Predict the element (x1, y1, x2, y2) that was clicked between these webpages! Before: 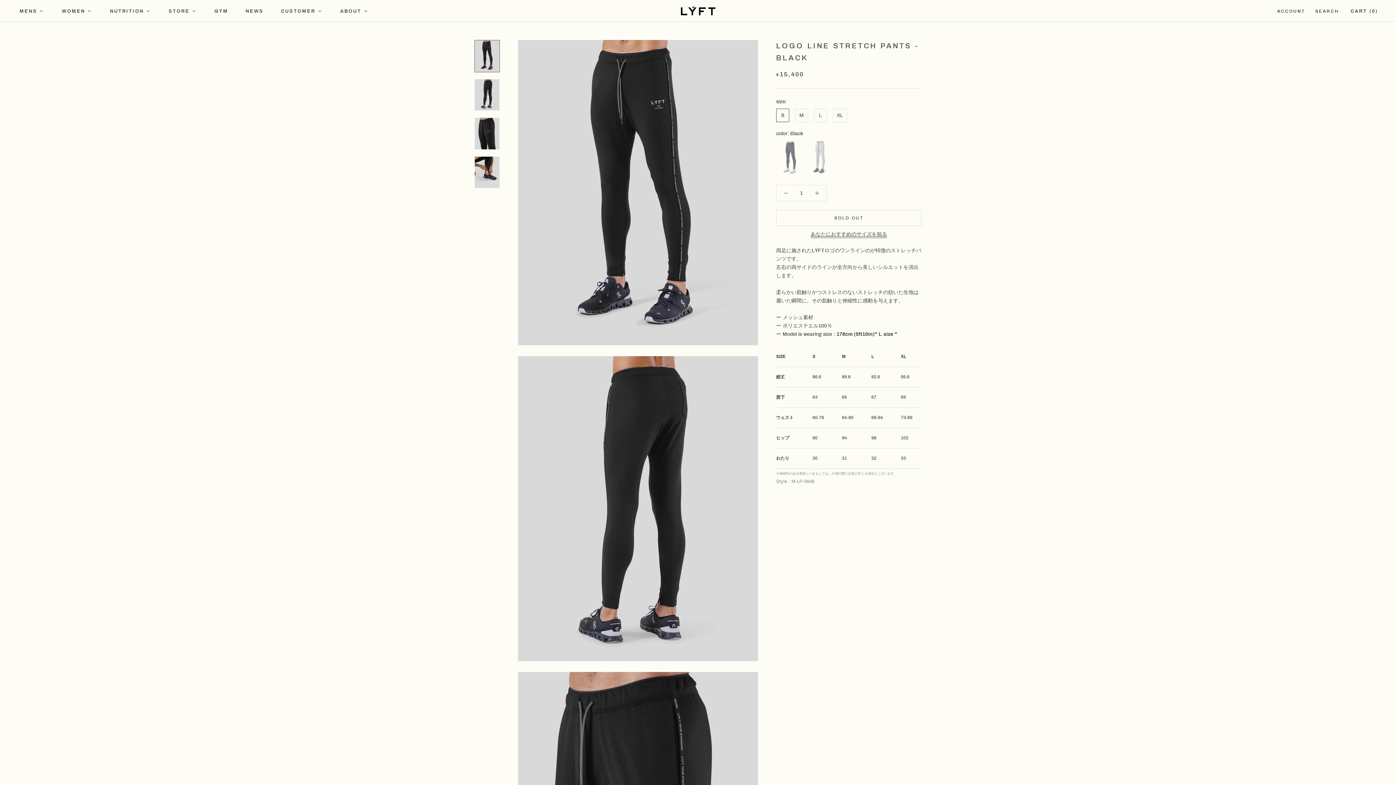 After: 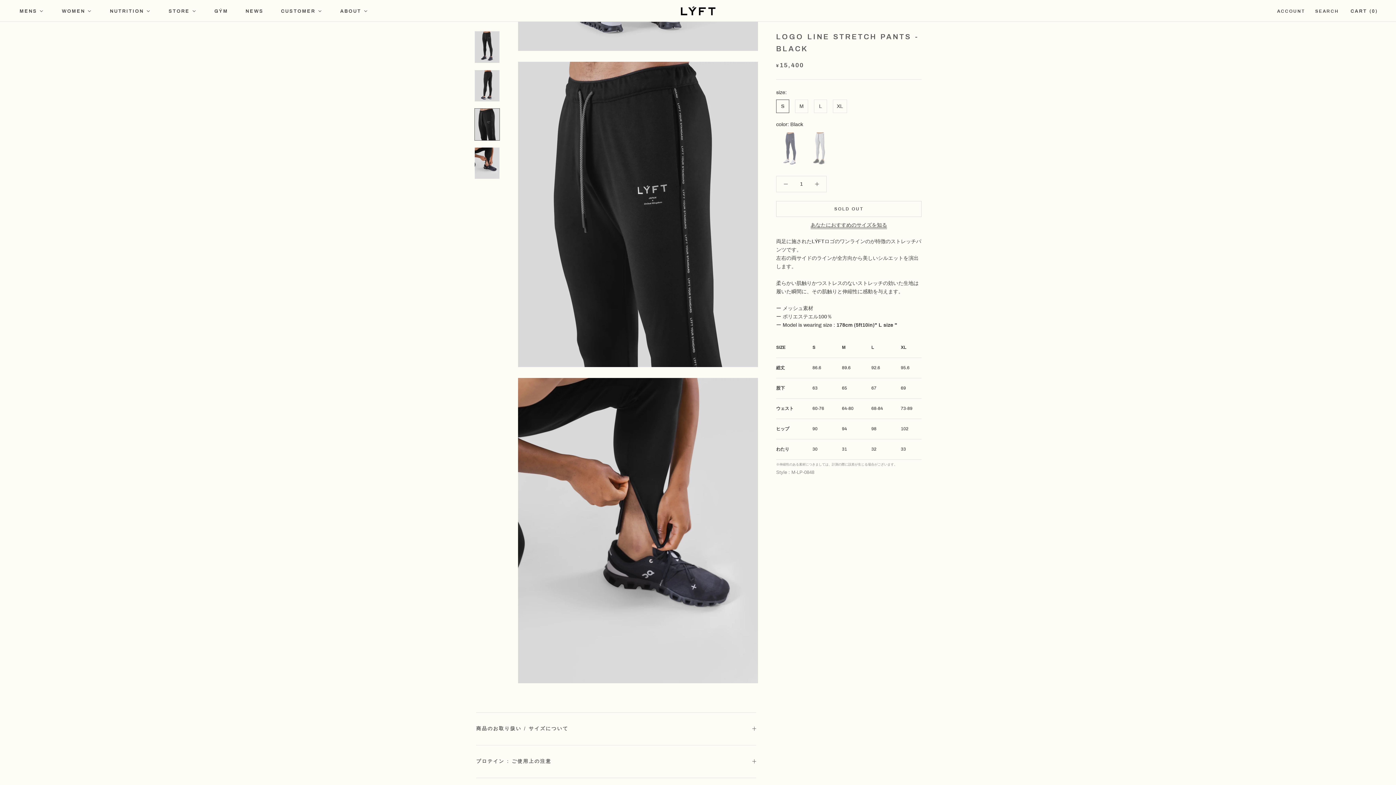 Action: bbox: (474, 117, 500, 149)